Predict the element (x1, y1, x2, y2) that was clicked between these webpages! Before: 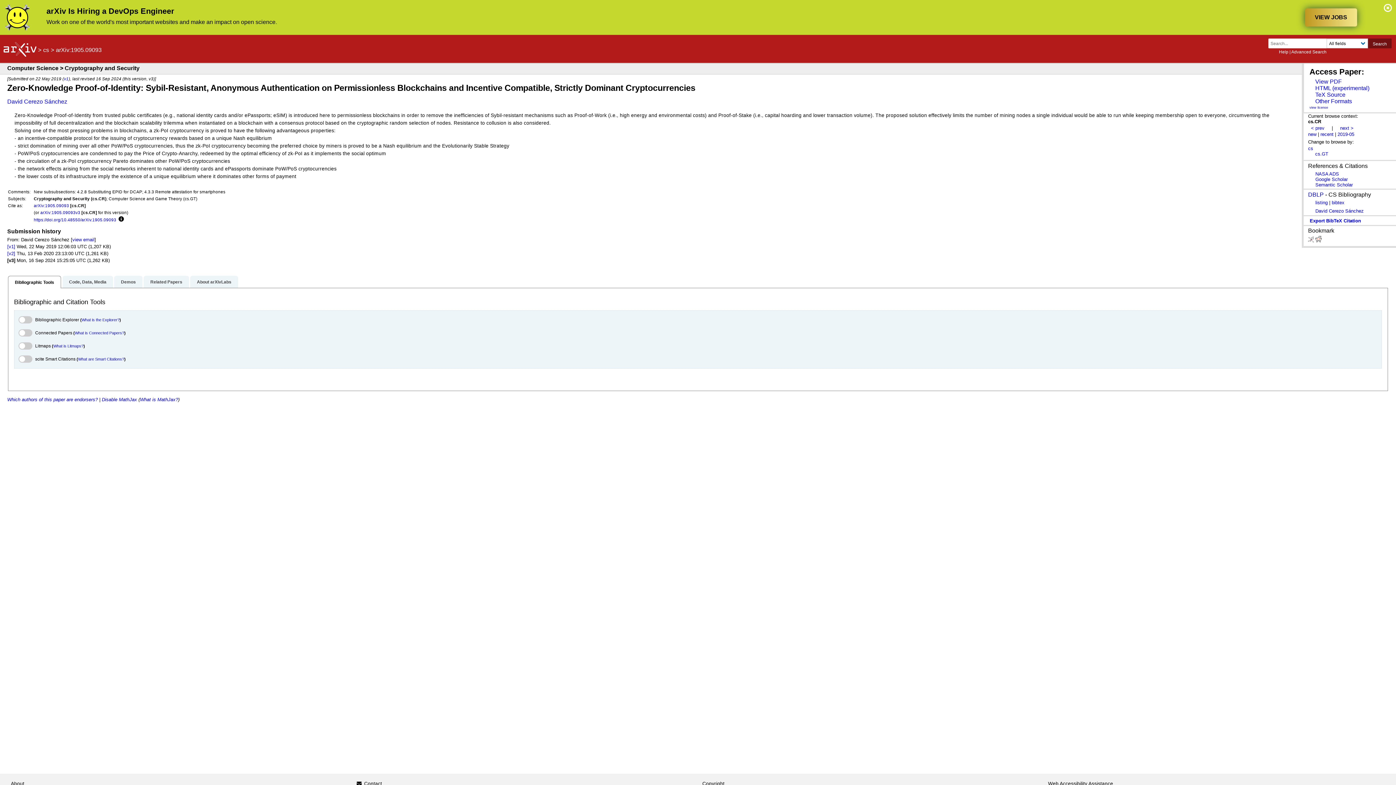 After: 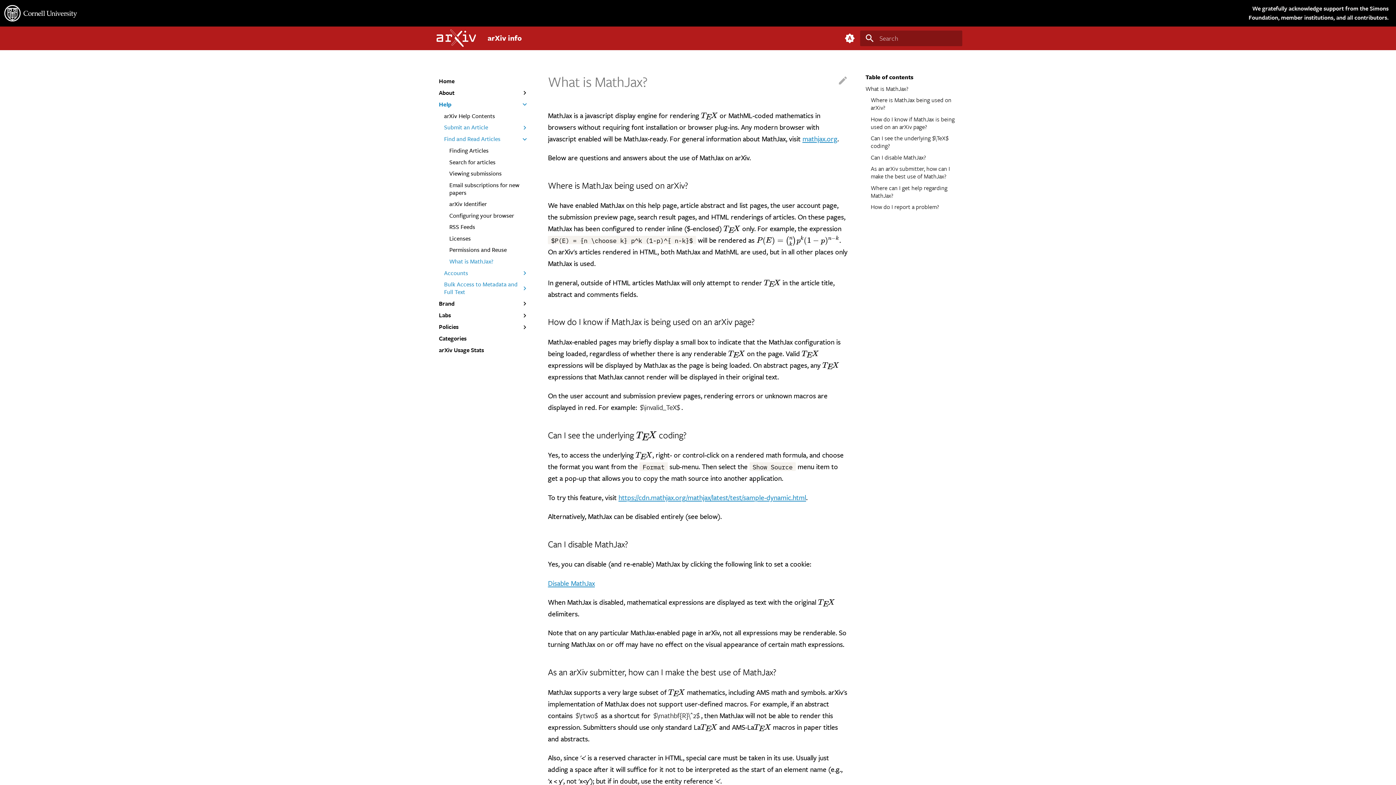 Action: label: What is MathJax? bbox: (140, 396, 178, 402)